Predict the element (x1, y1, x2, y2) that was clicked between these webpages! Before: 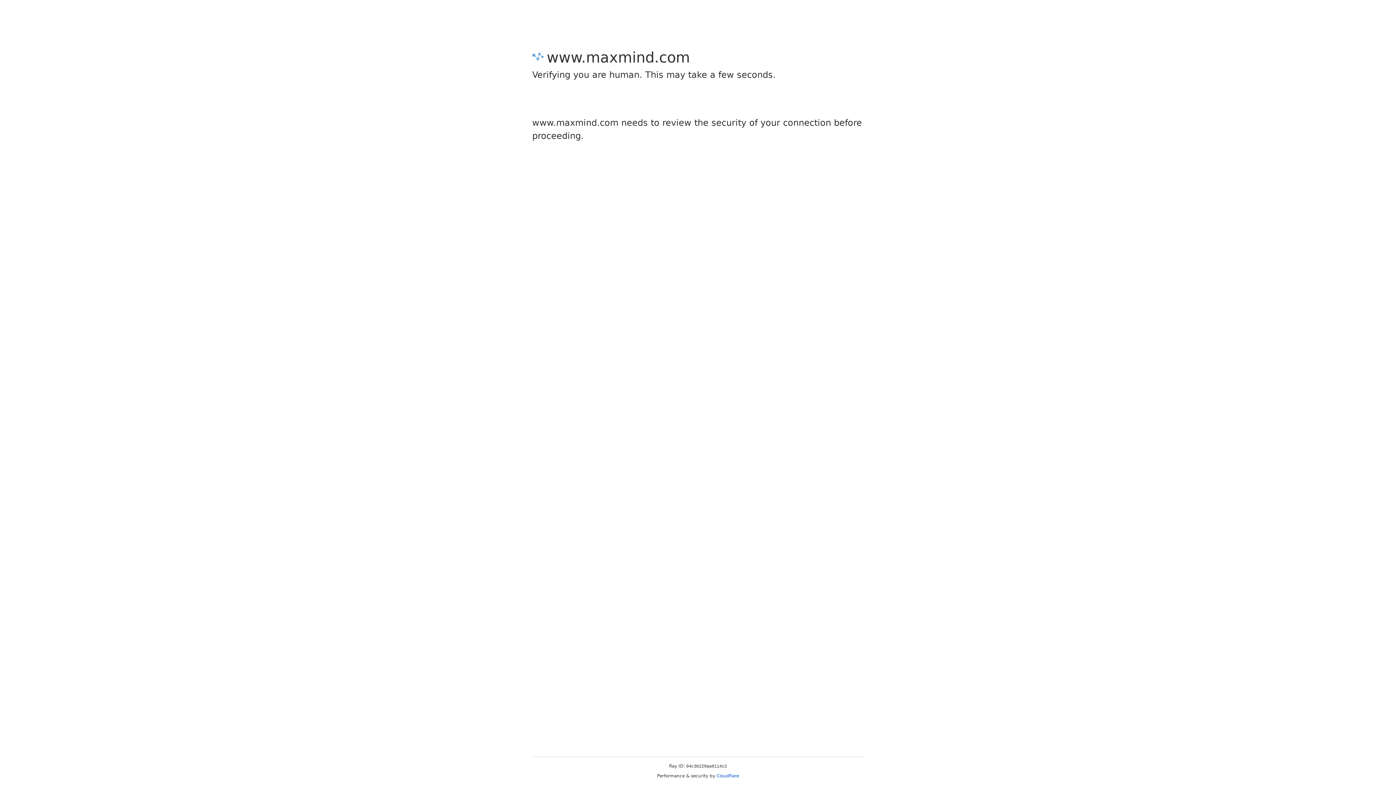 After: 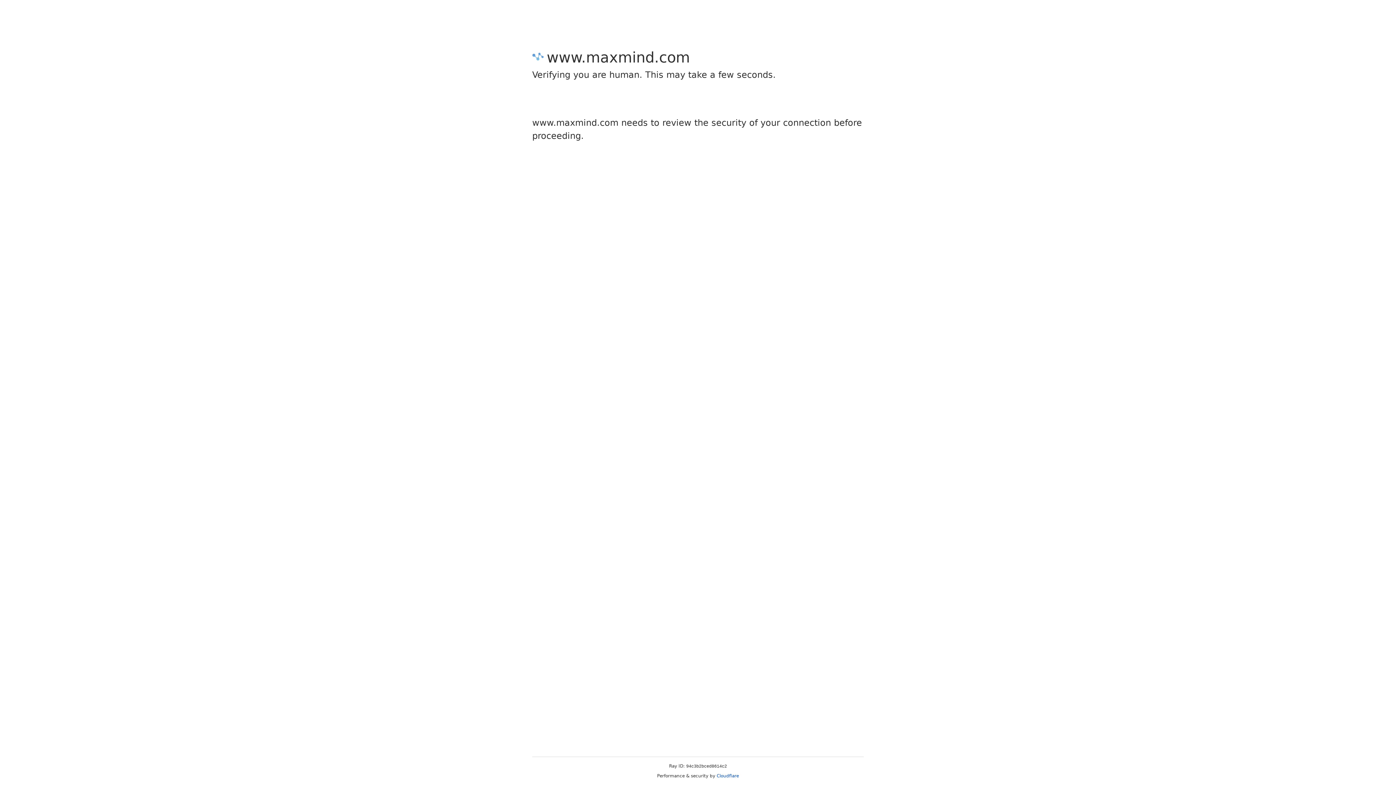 Action: label: Cloudflare bbox: (716, 773, 739, 778)